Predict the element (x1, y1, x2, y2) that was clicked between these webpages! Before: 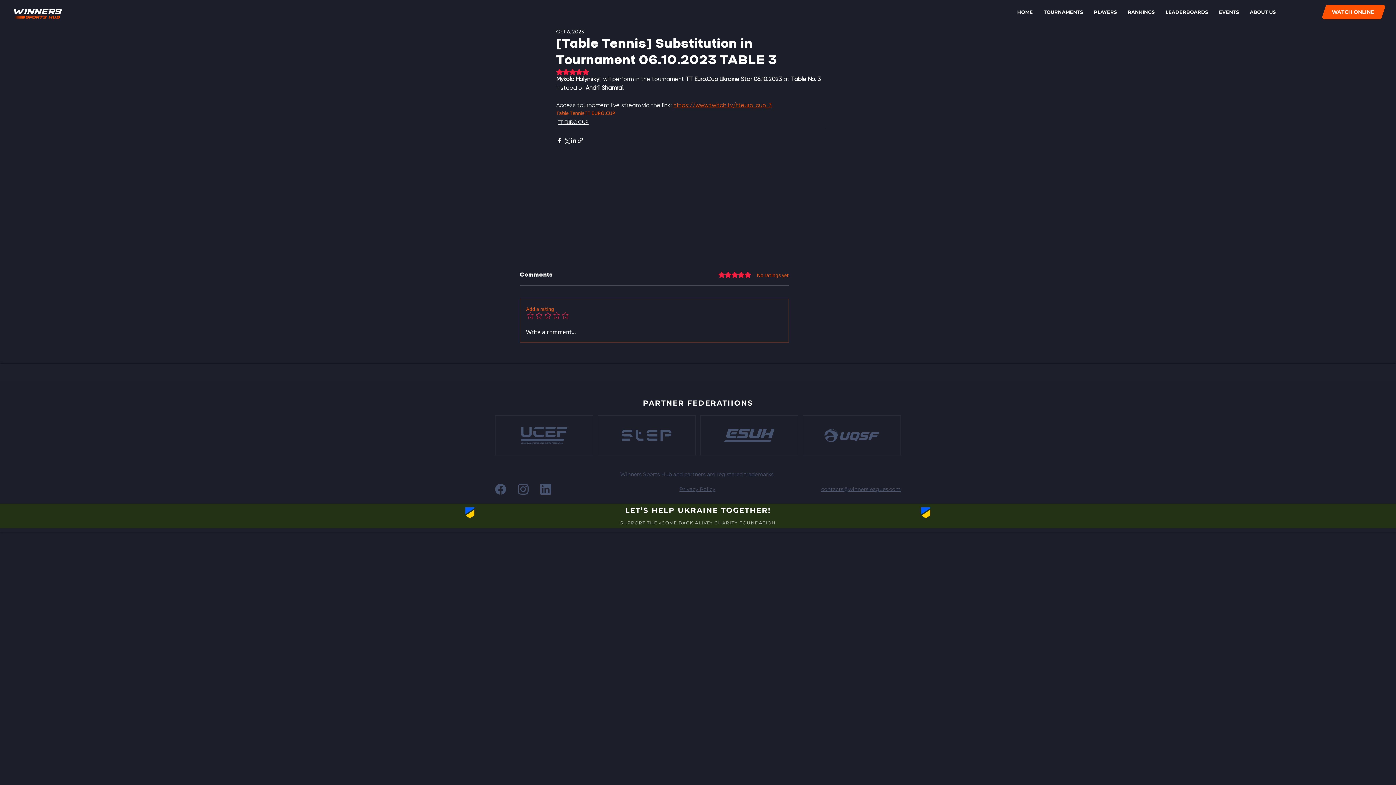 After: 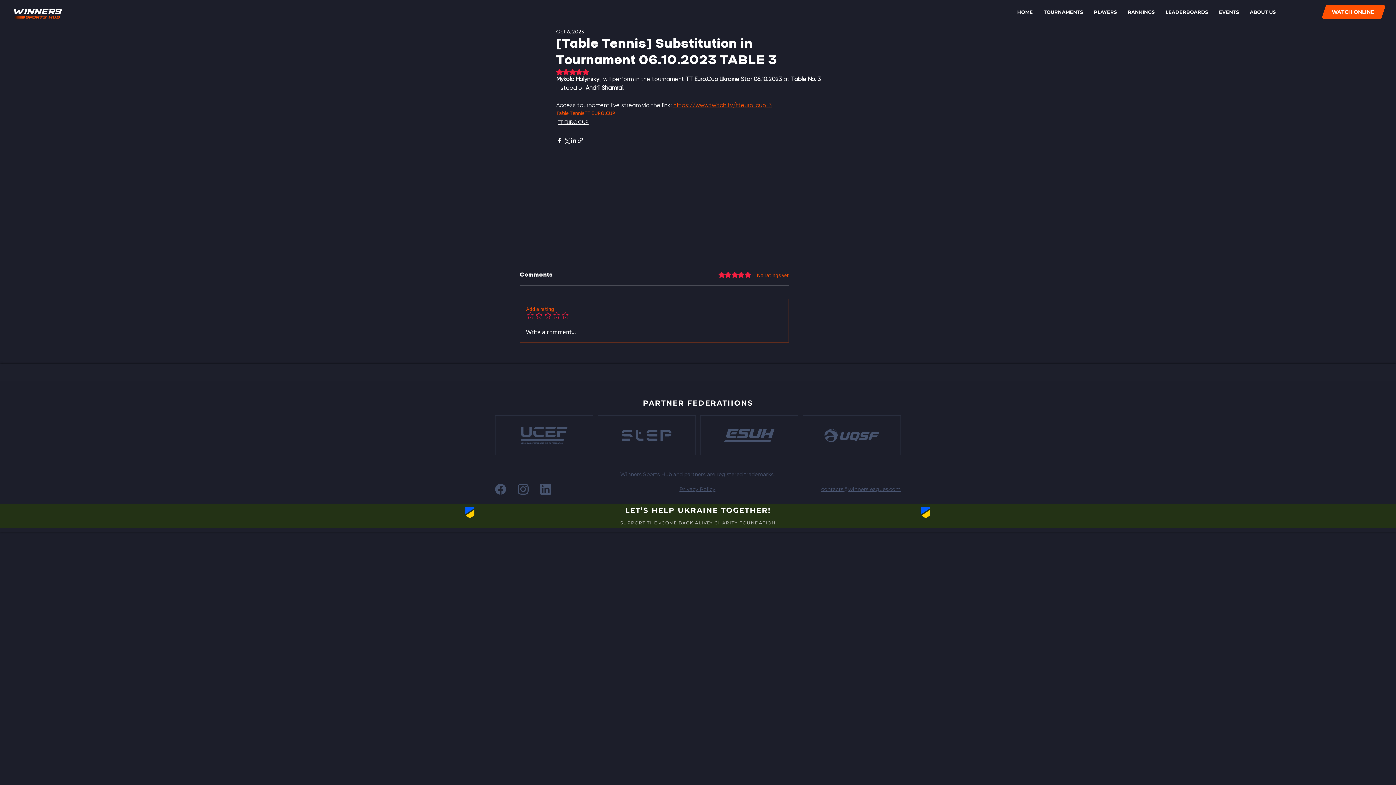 Action: bbox: (521, 427, 567, 444)